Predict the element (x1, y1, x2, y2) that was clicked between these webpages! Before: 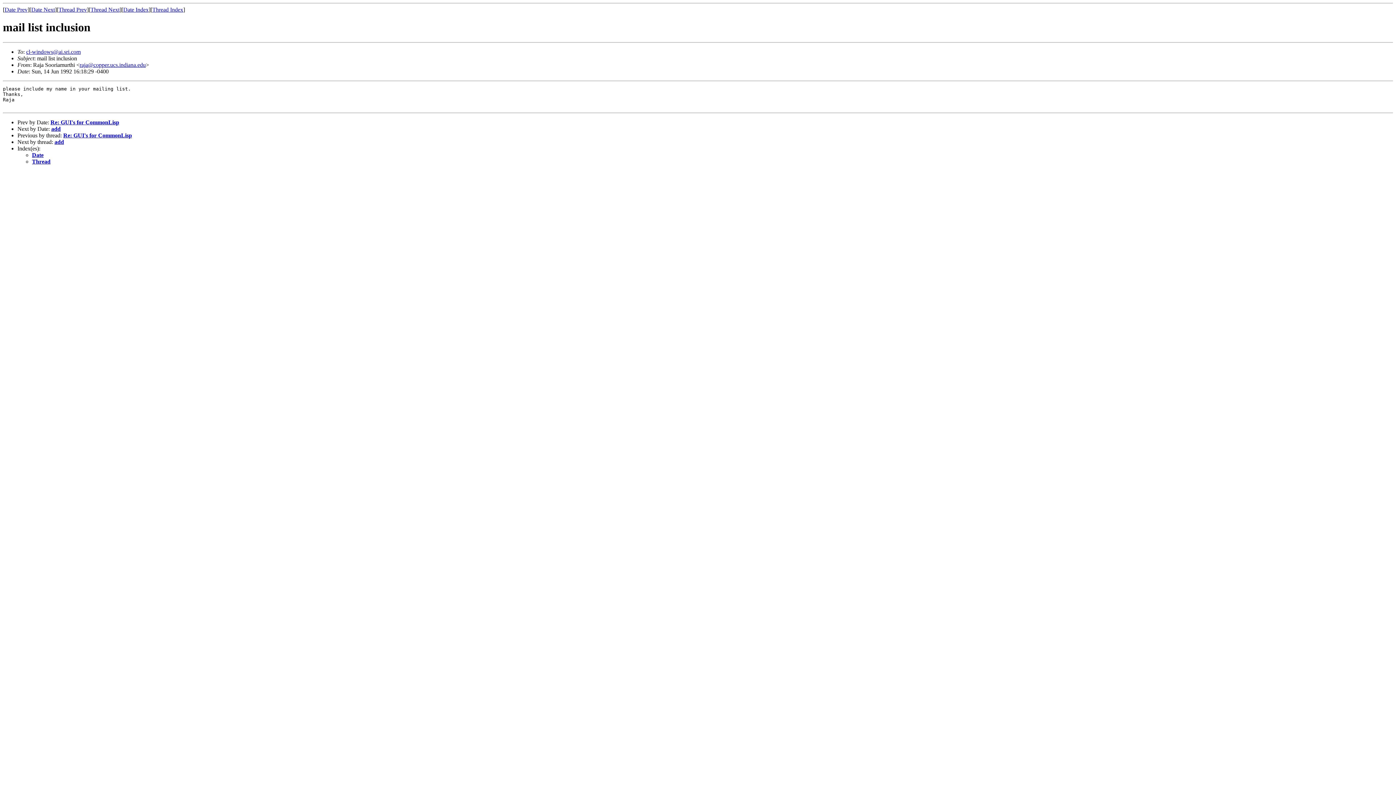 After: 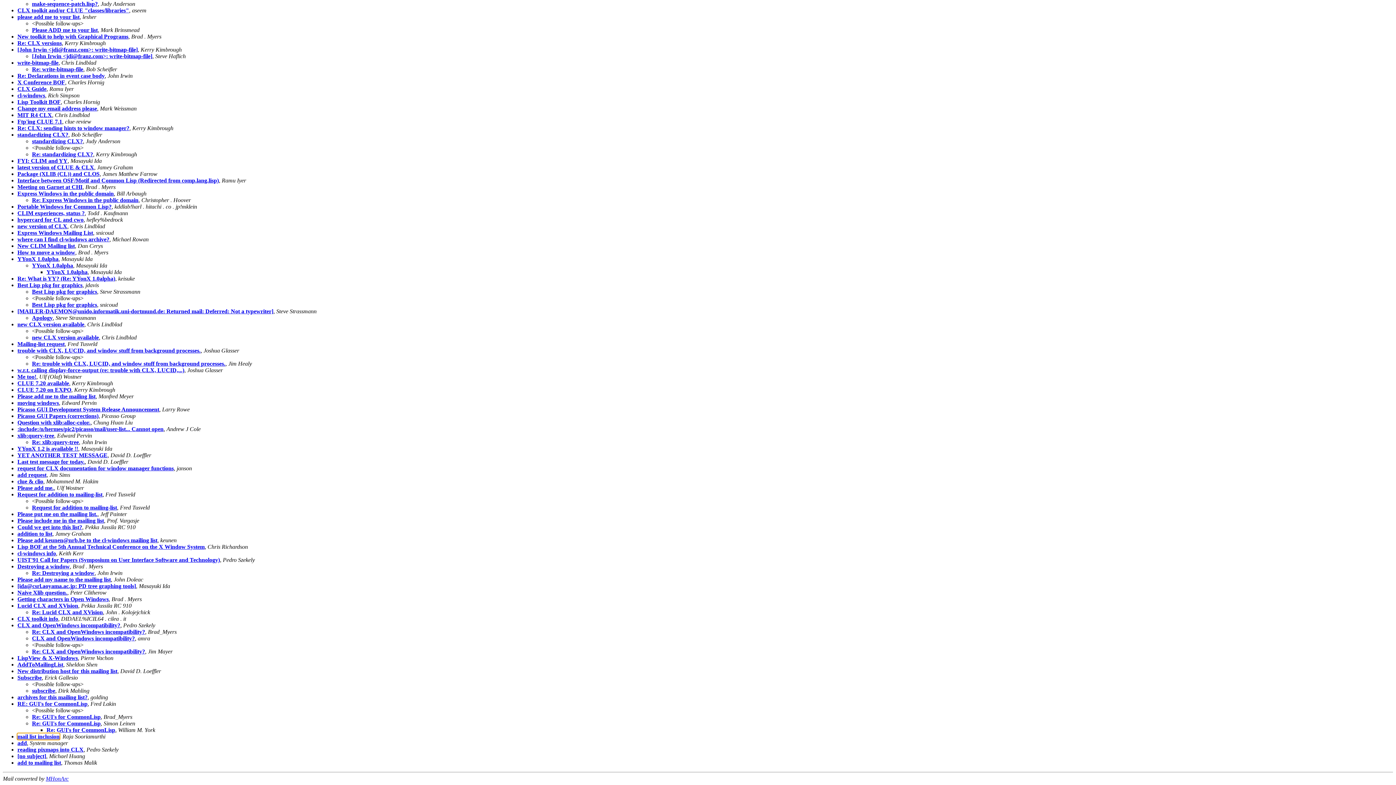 Action: label: Thread bbox: (32, 158, 50, 164)